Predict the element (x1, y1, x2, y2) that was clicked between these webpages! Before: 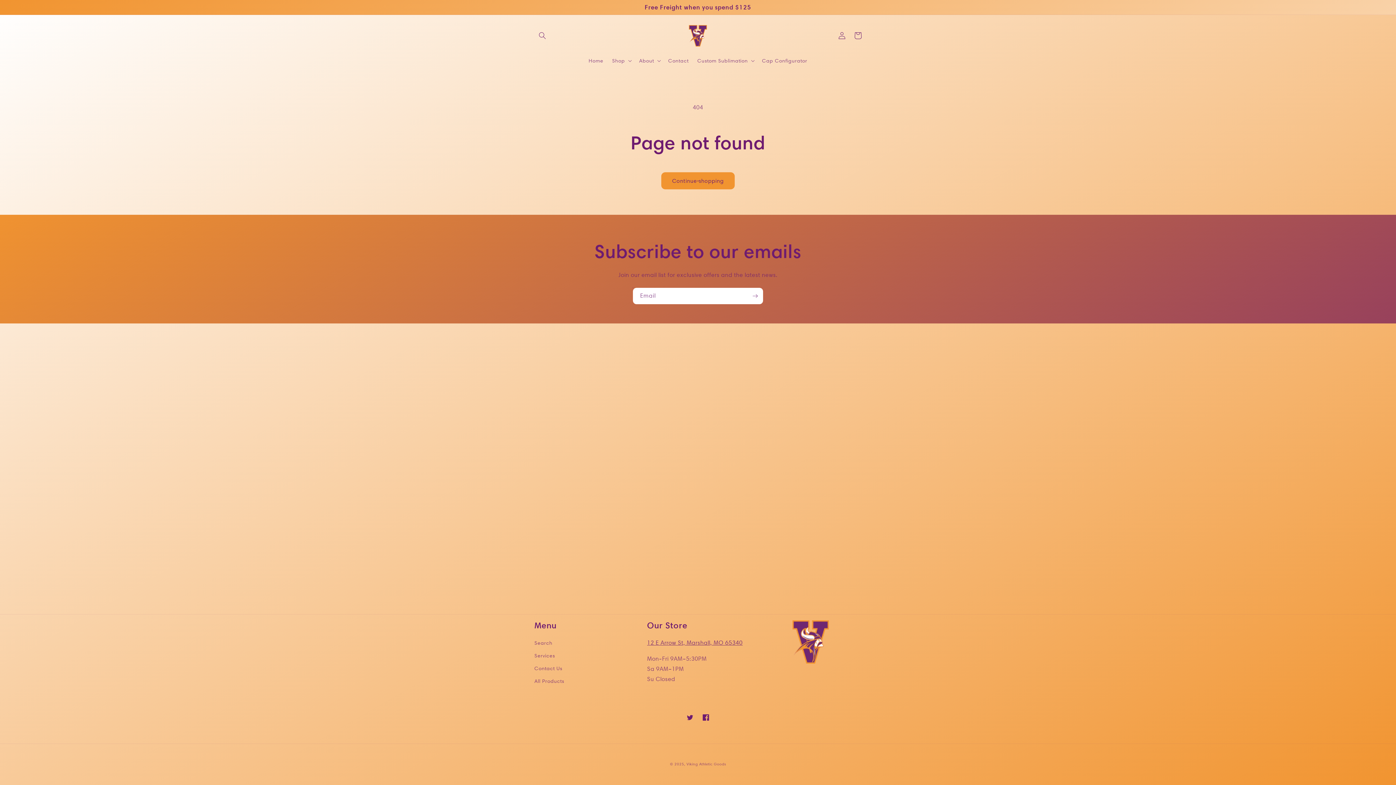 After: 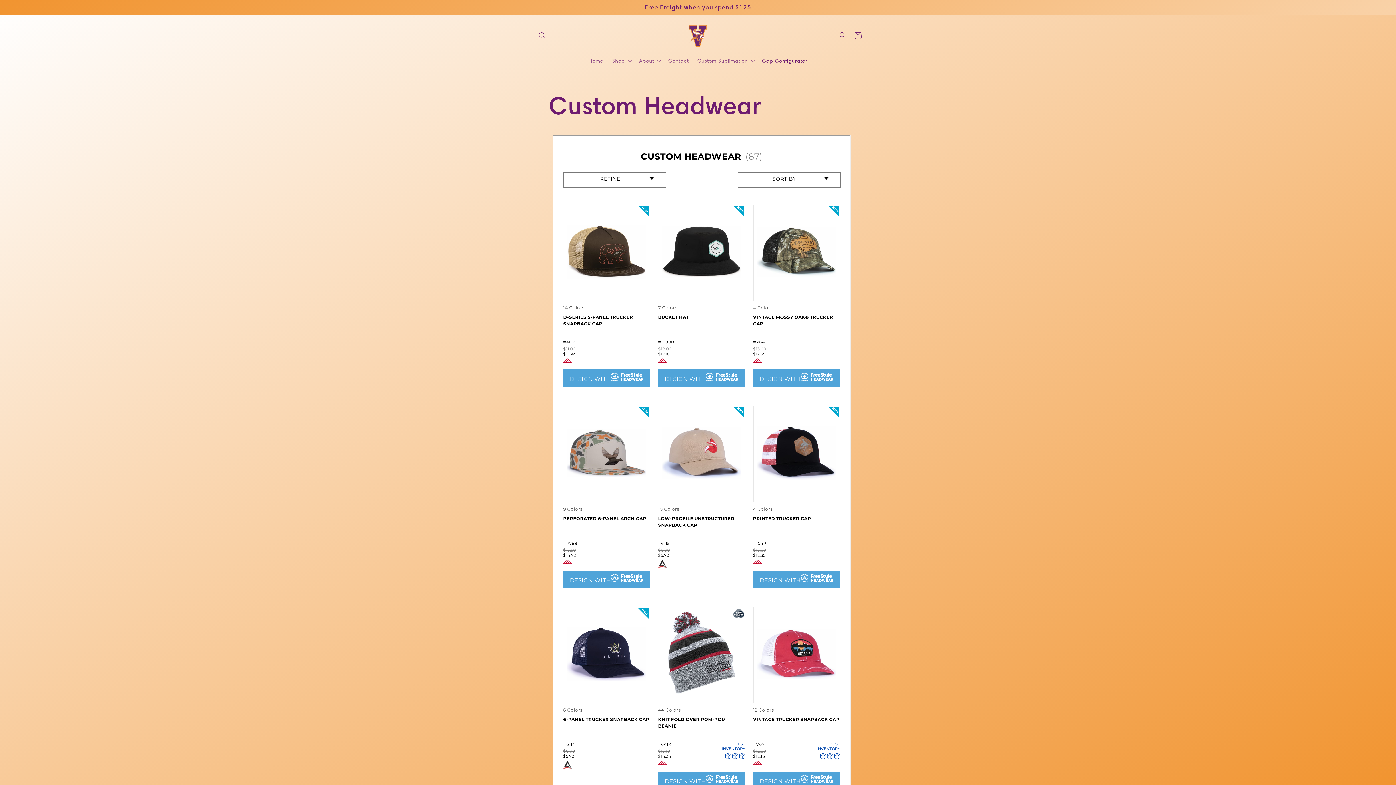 Action: label: Cap Configurator bbox: (757, 53, 811, 68)